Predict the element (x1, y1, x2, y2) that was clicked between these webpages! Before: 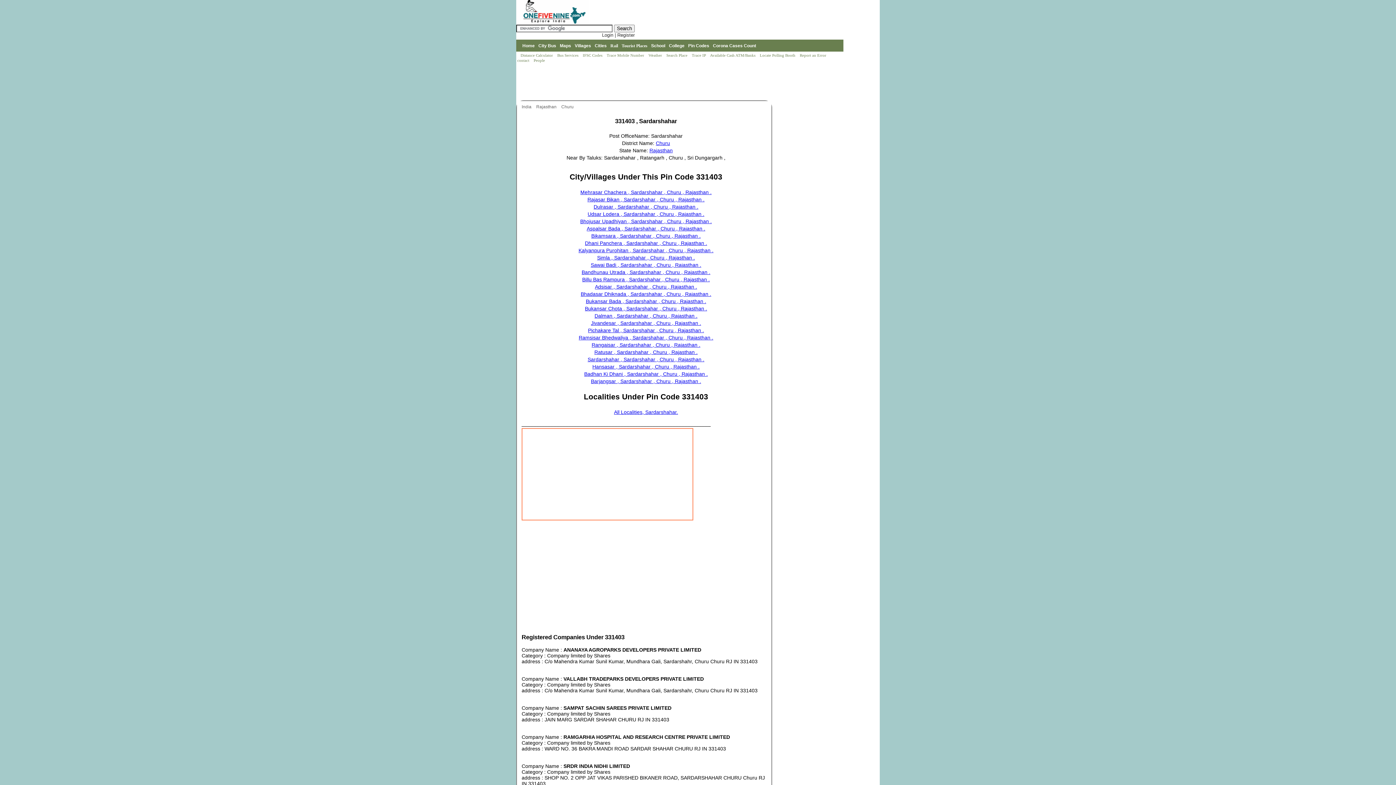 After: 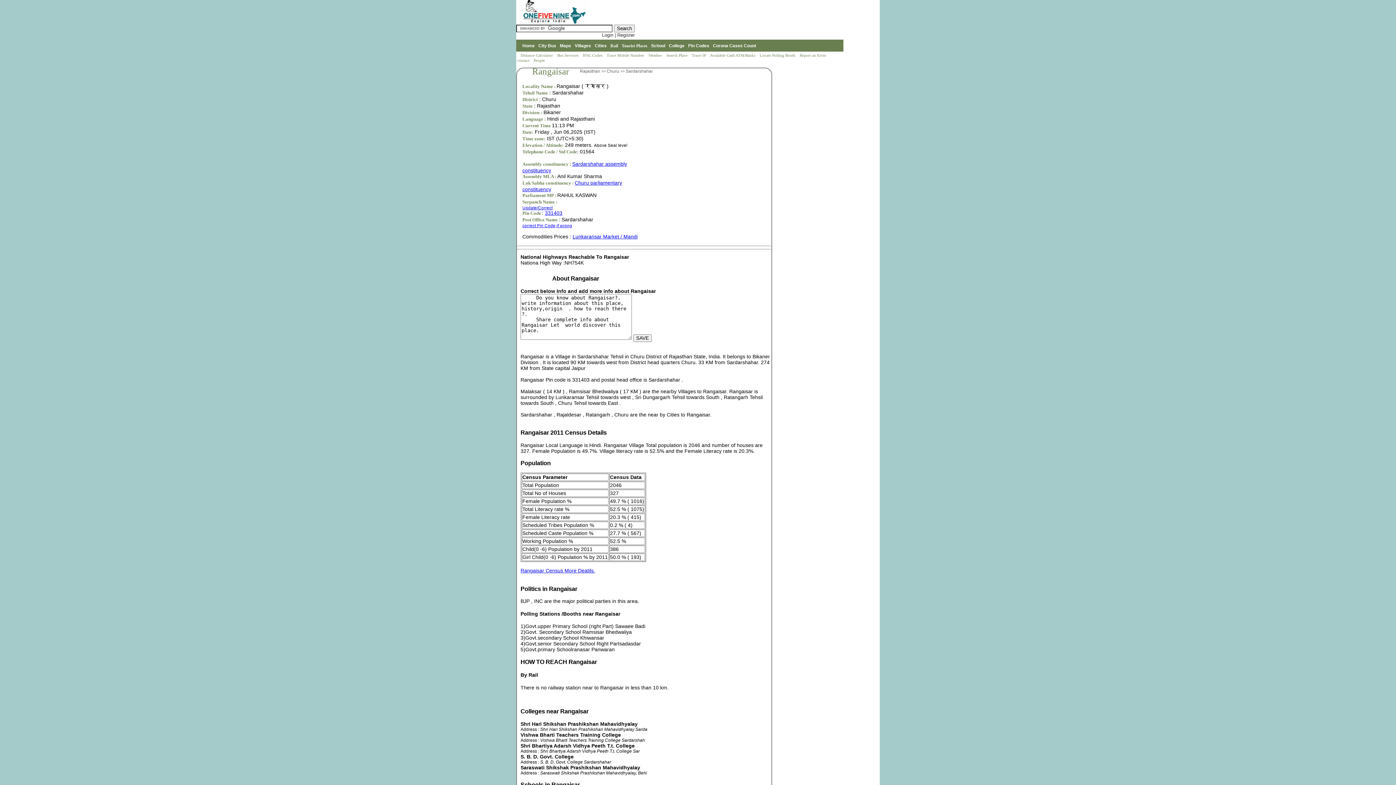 Action: label: Rangaisar , Sardarshahar , Churu , Rajasthan . bbox: (591, 342, 700, 348)